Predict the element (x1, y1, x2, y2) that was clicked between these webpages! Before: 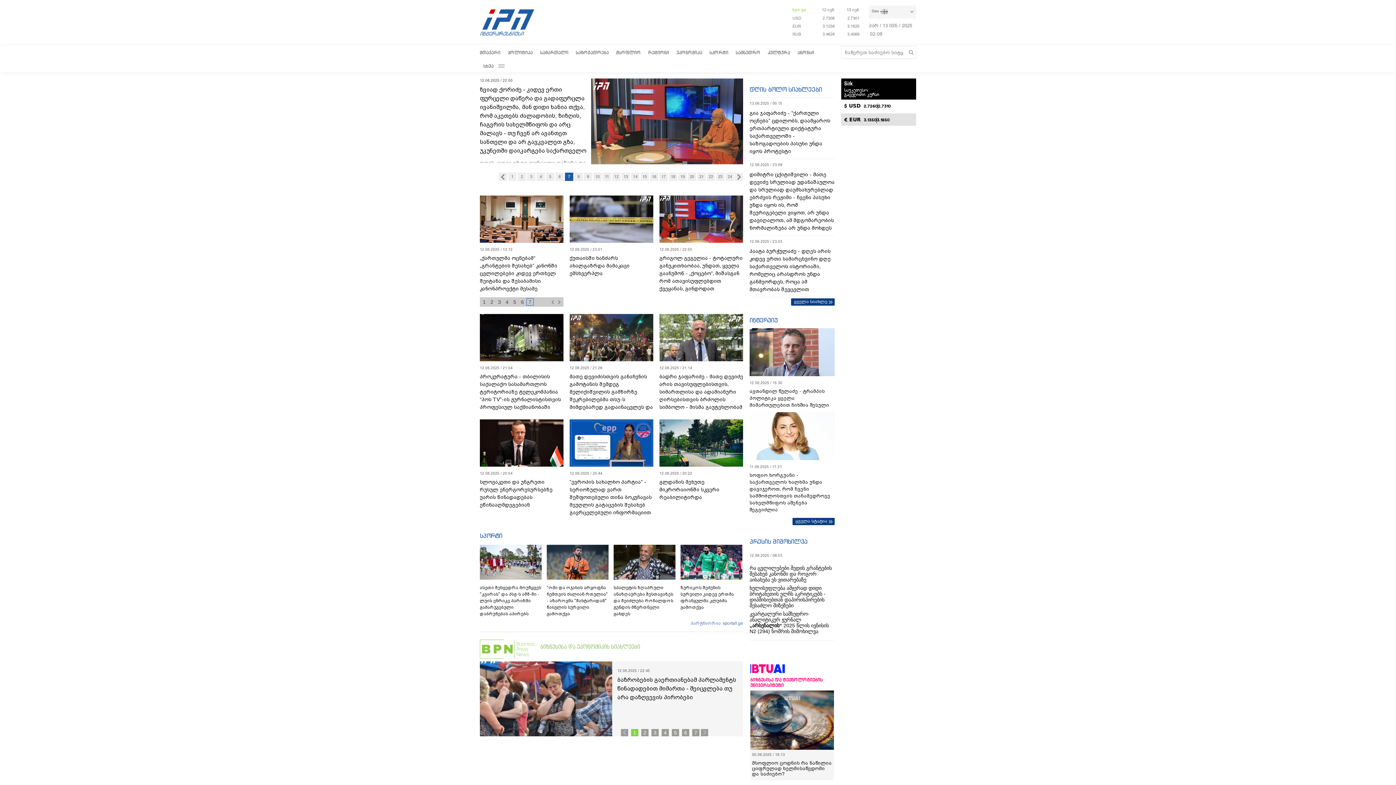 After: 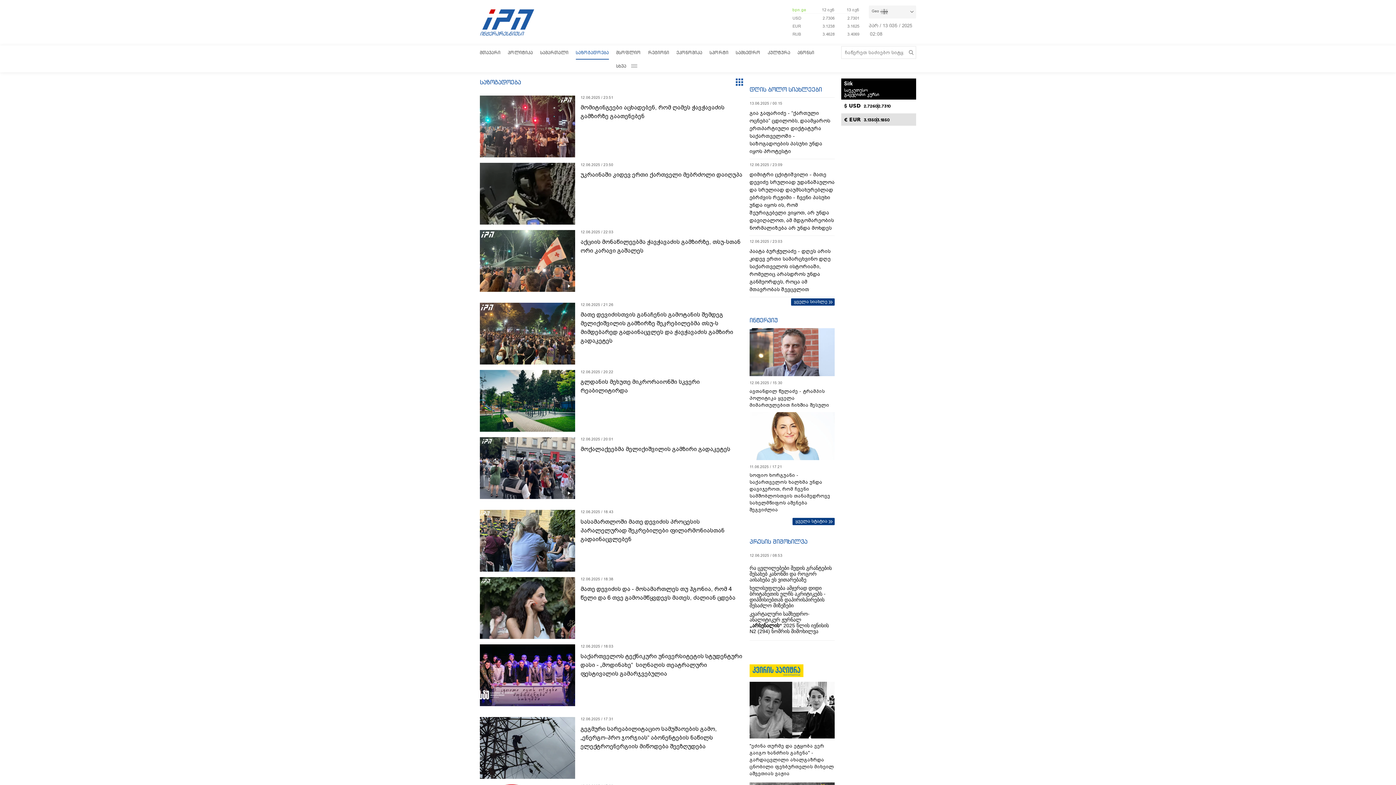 Action: bbox: (576, 45, 609, 58) label: საზოგადოება